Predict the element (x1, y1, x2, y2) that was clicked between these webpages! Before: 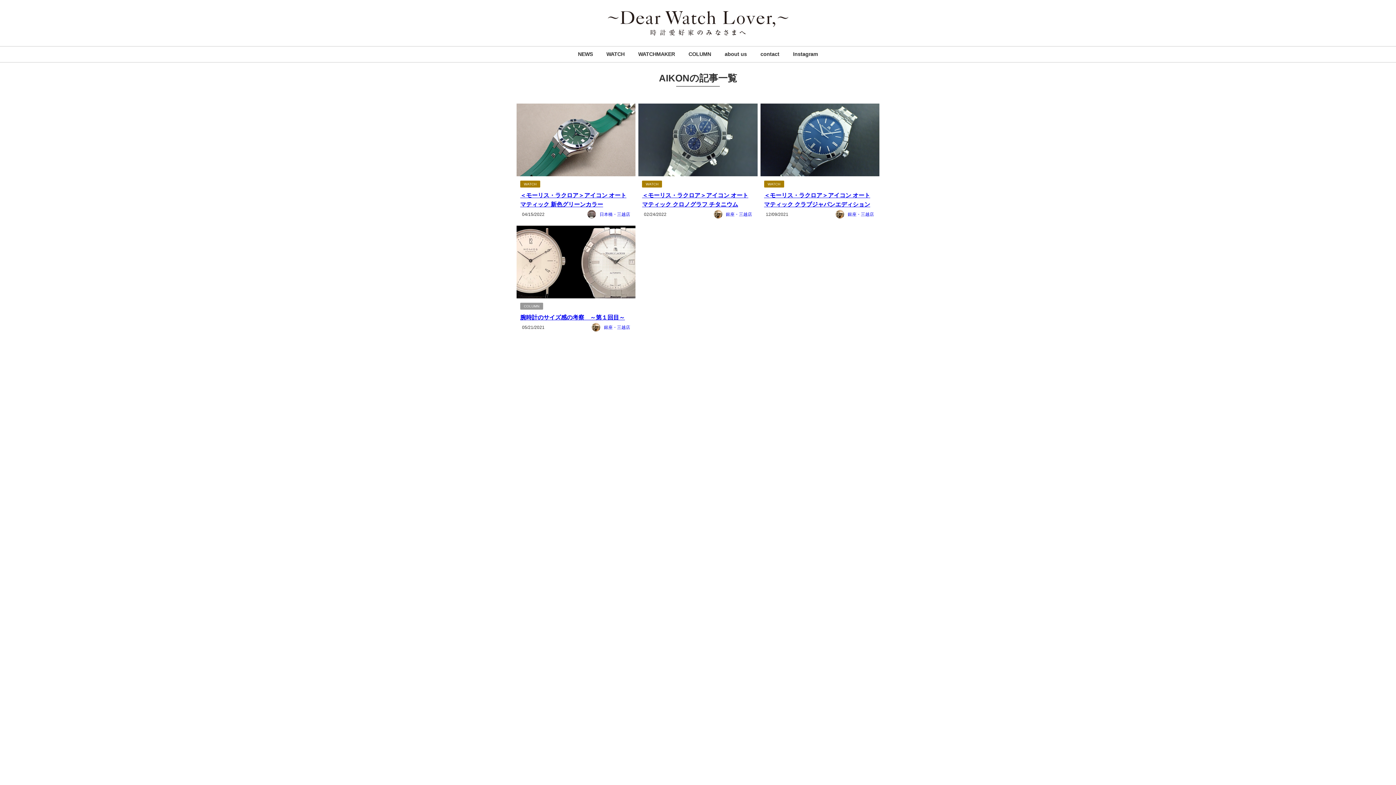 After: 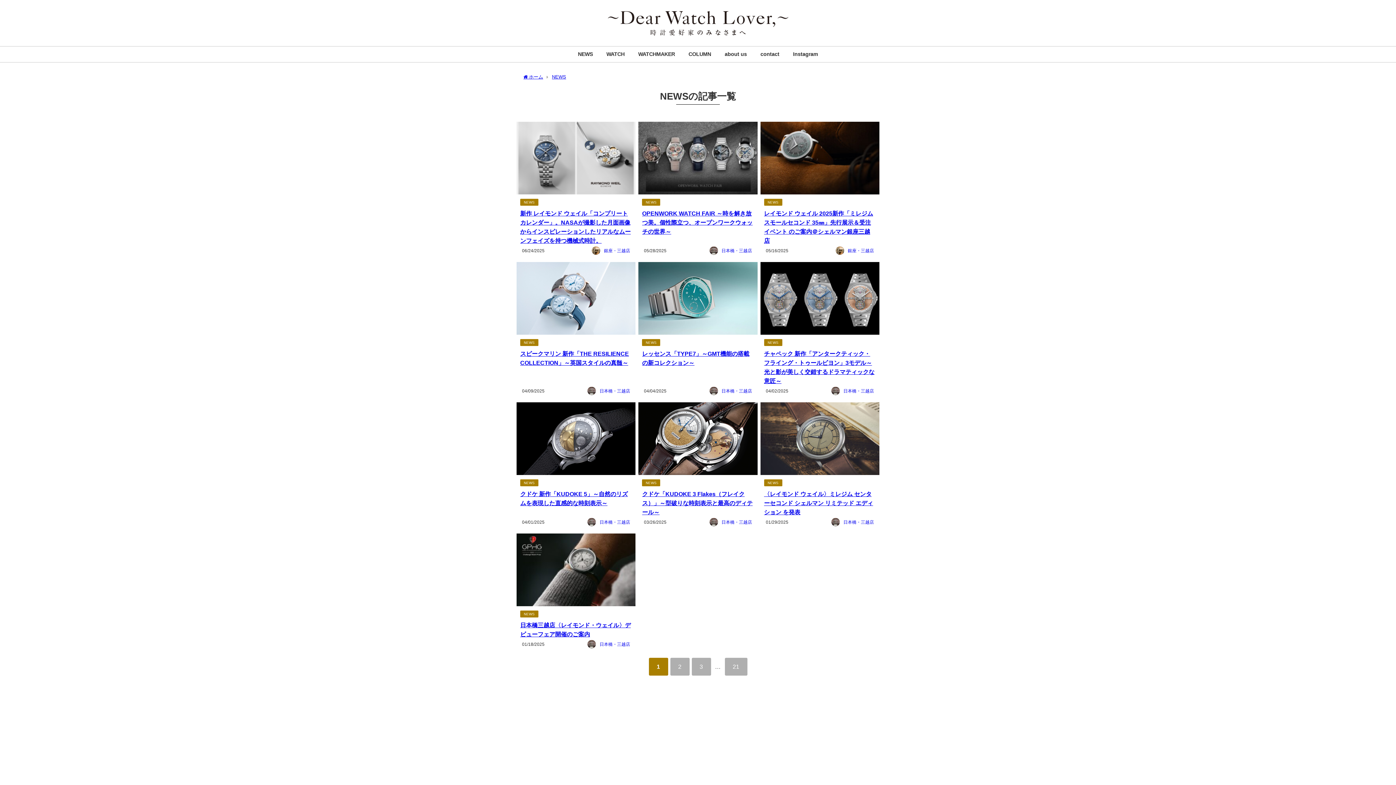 Action: bbox: (571, 46, 599, 62) label: NEWS